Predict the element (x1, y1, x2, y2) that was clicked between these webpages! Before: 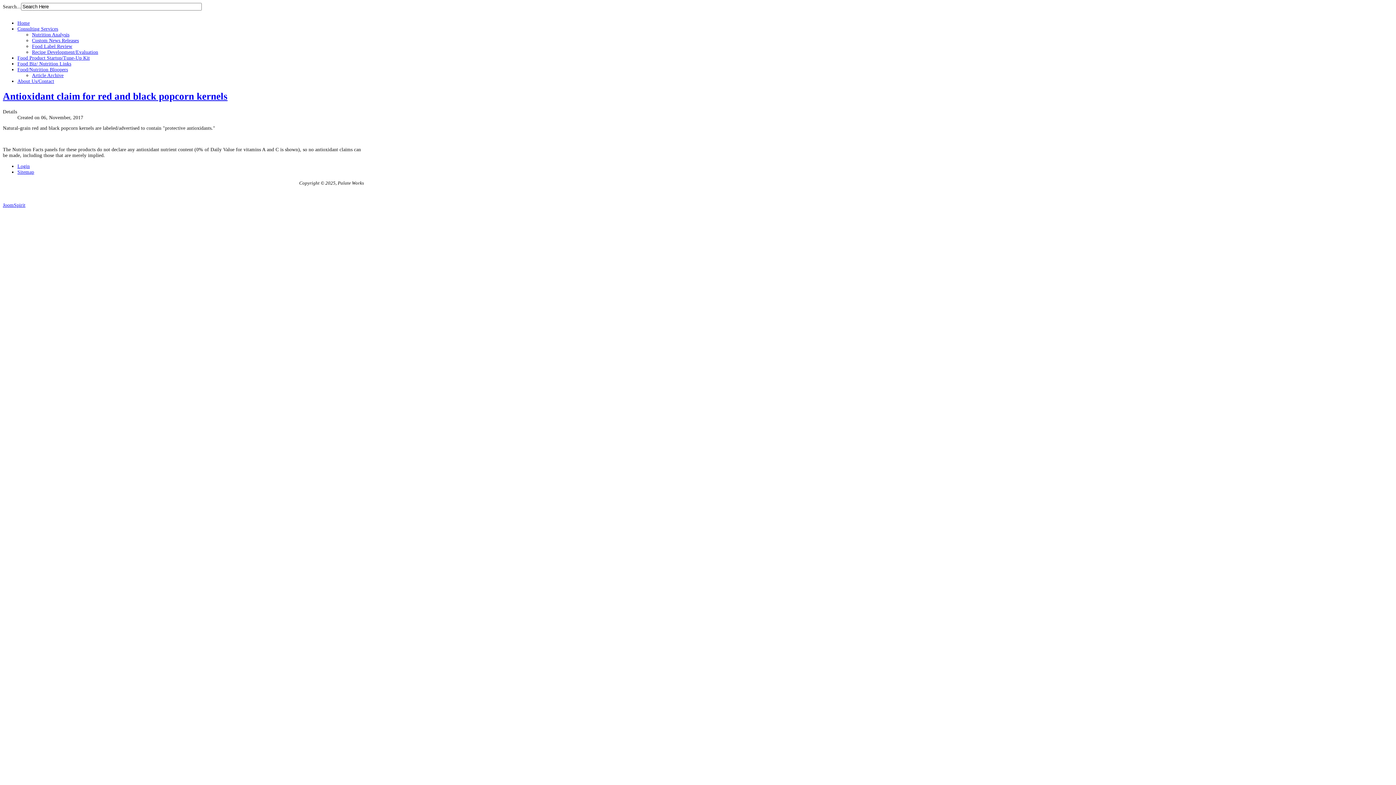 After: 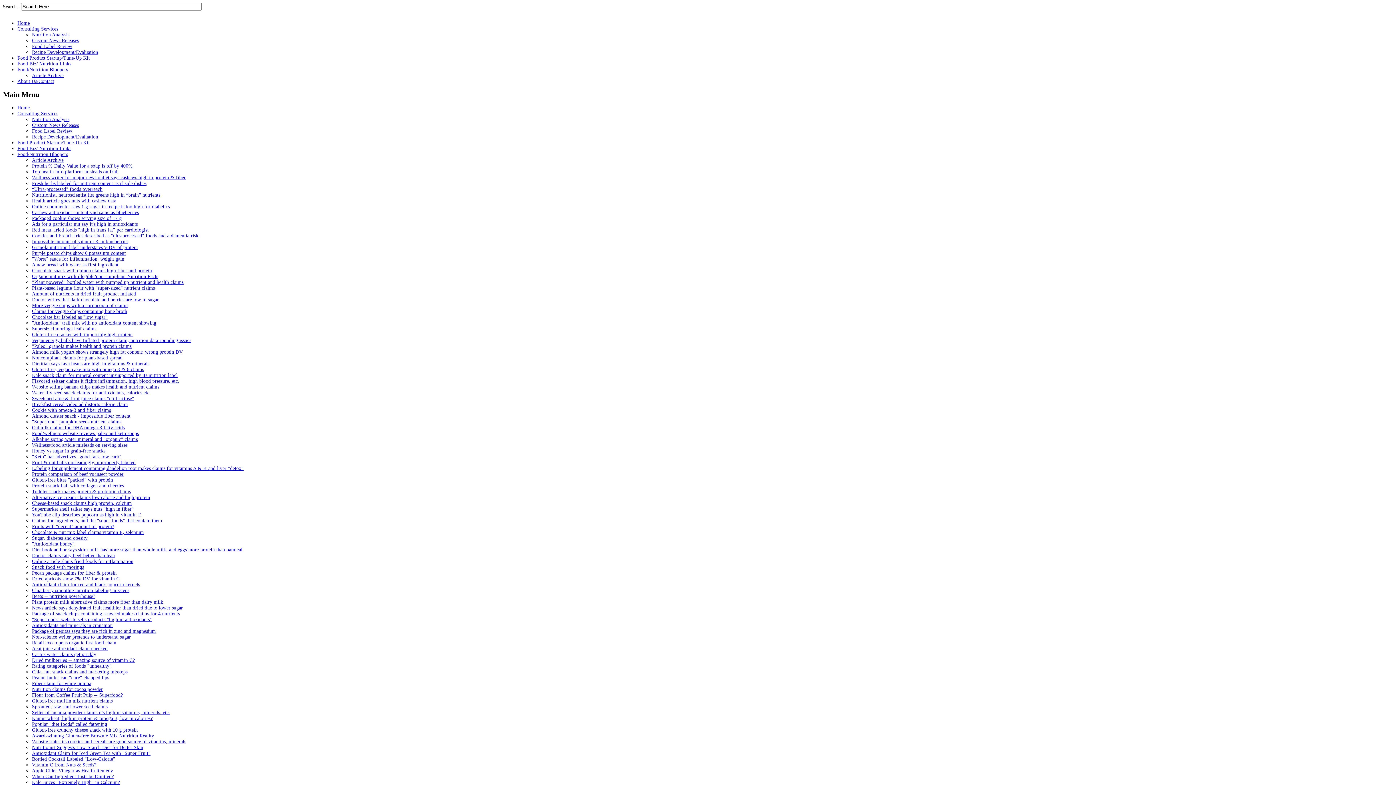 Action: label: Sitemap bbox: (17, 169, 34, 174)